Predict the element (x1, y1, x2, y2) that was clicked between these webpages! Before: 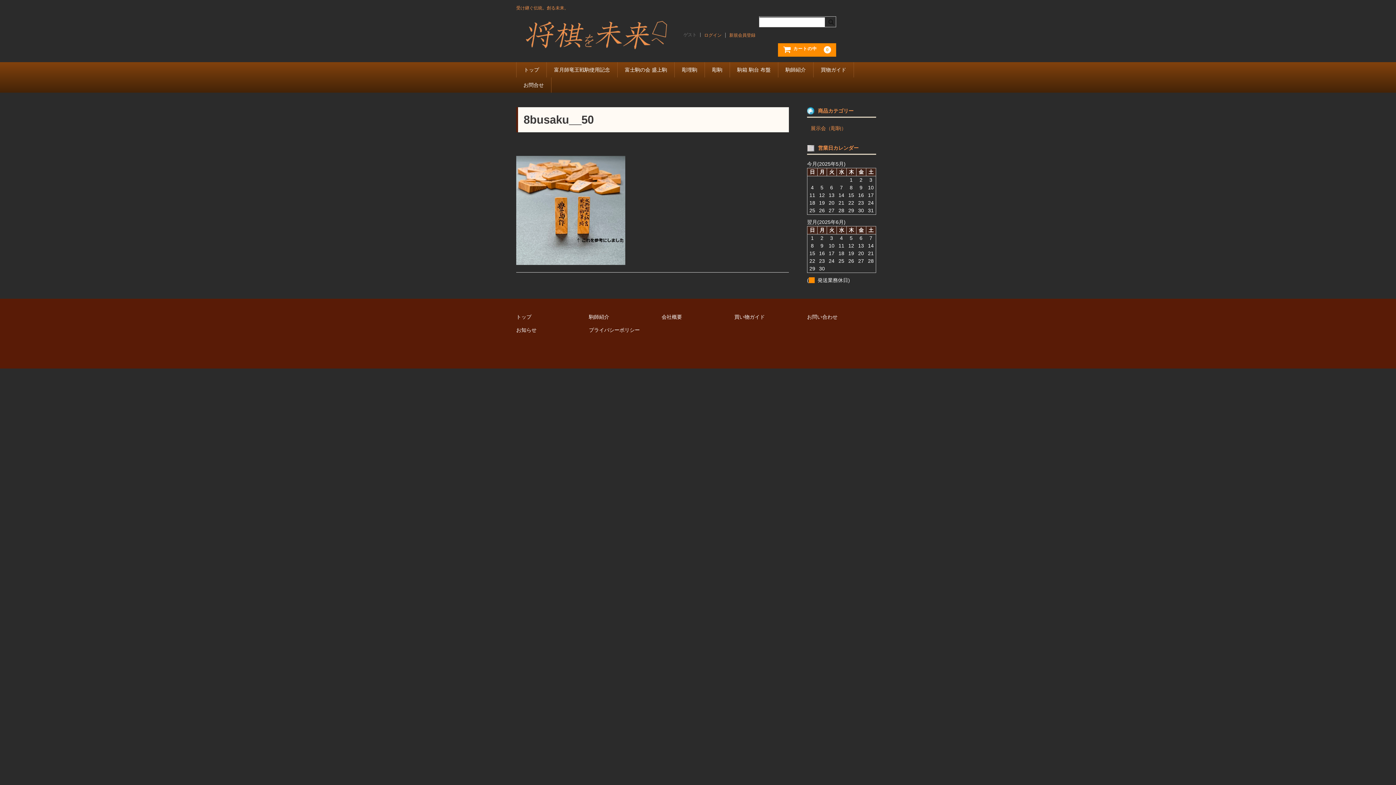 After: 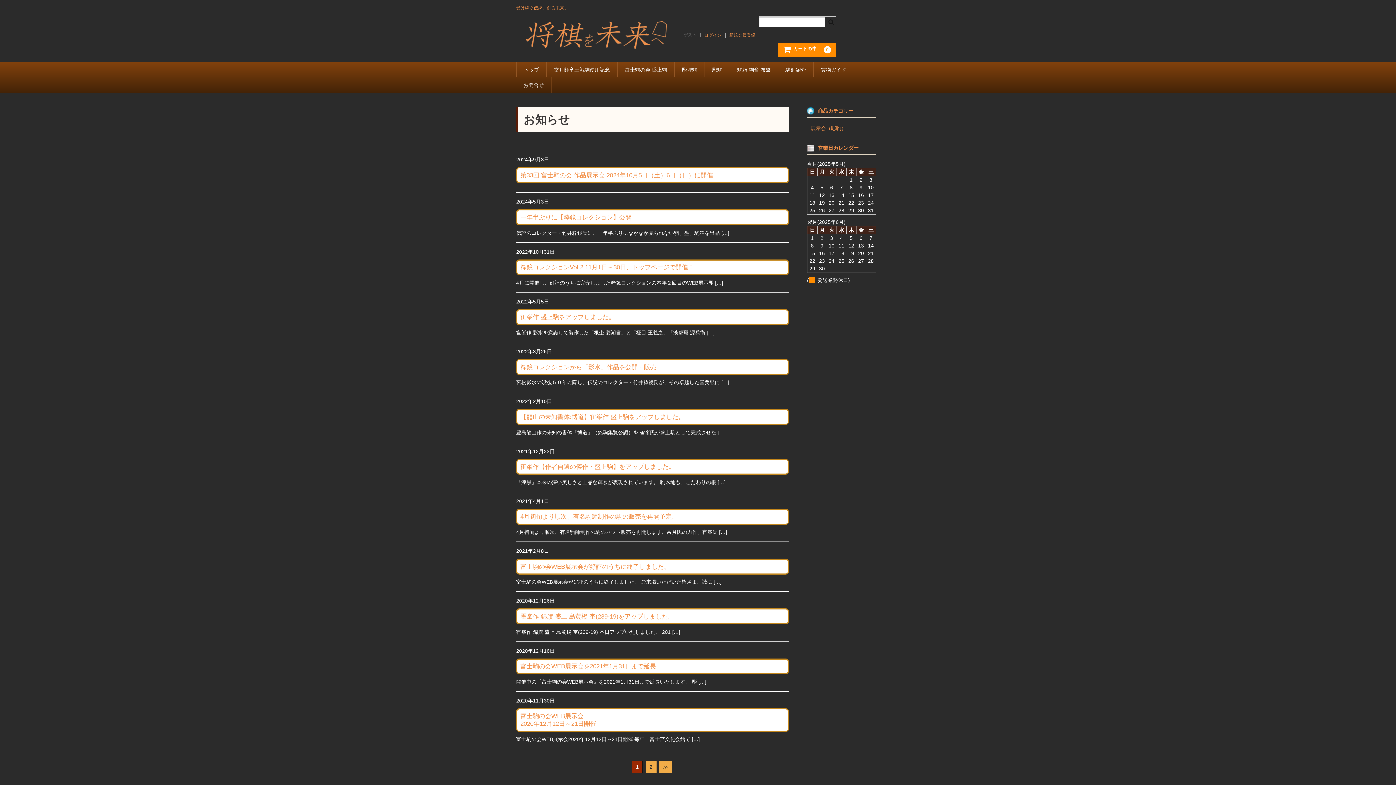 Action: label: お知らせ bbox: (516, 327, 536, 332)